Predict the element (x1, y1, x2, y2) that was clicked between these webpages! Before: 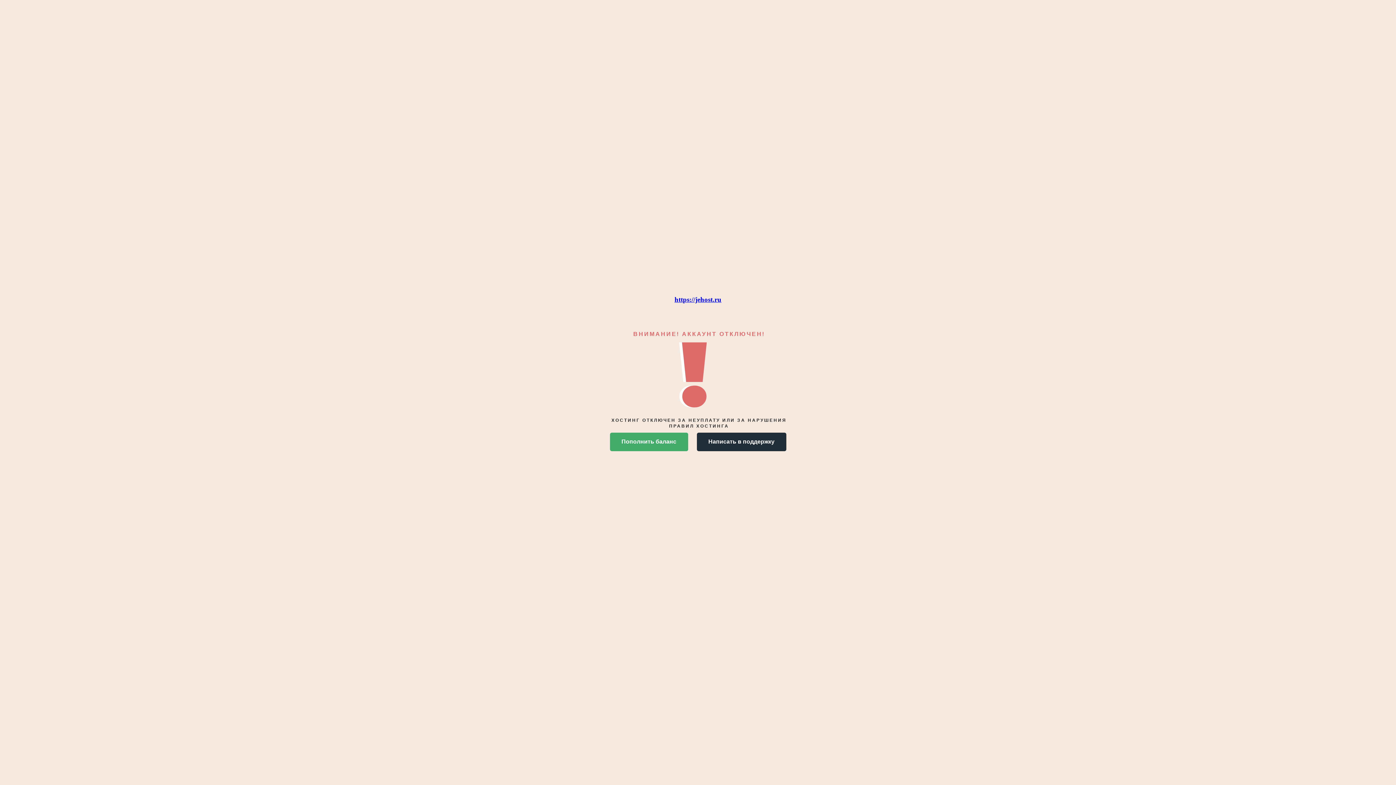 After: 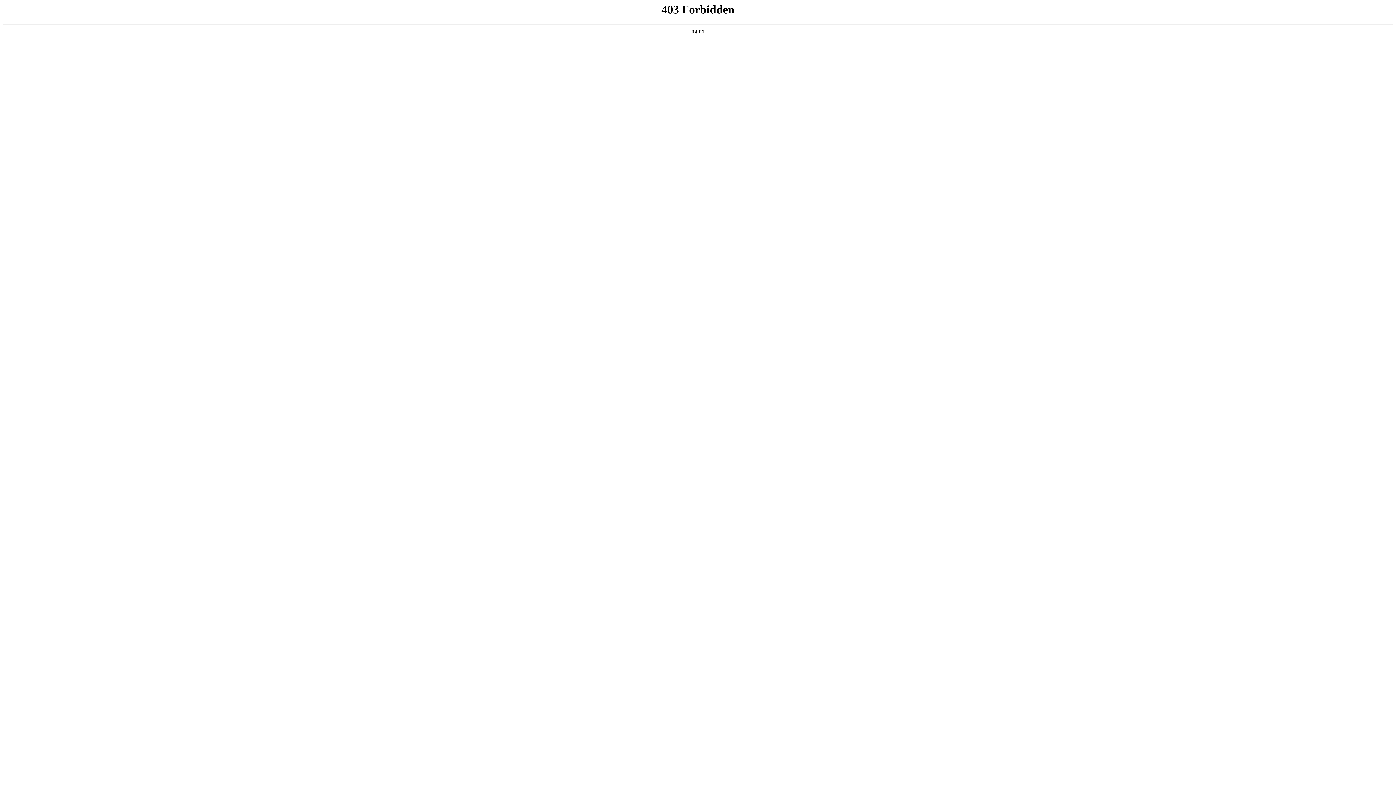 Action: bbox: (674, 295, 721, 303) label: https://jehost.ru